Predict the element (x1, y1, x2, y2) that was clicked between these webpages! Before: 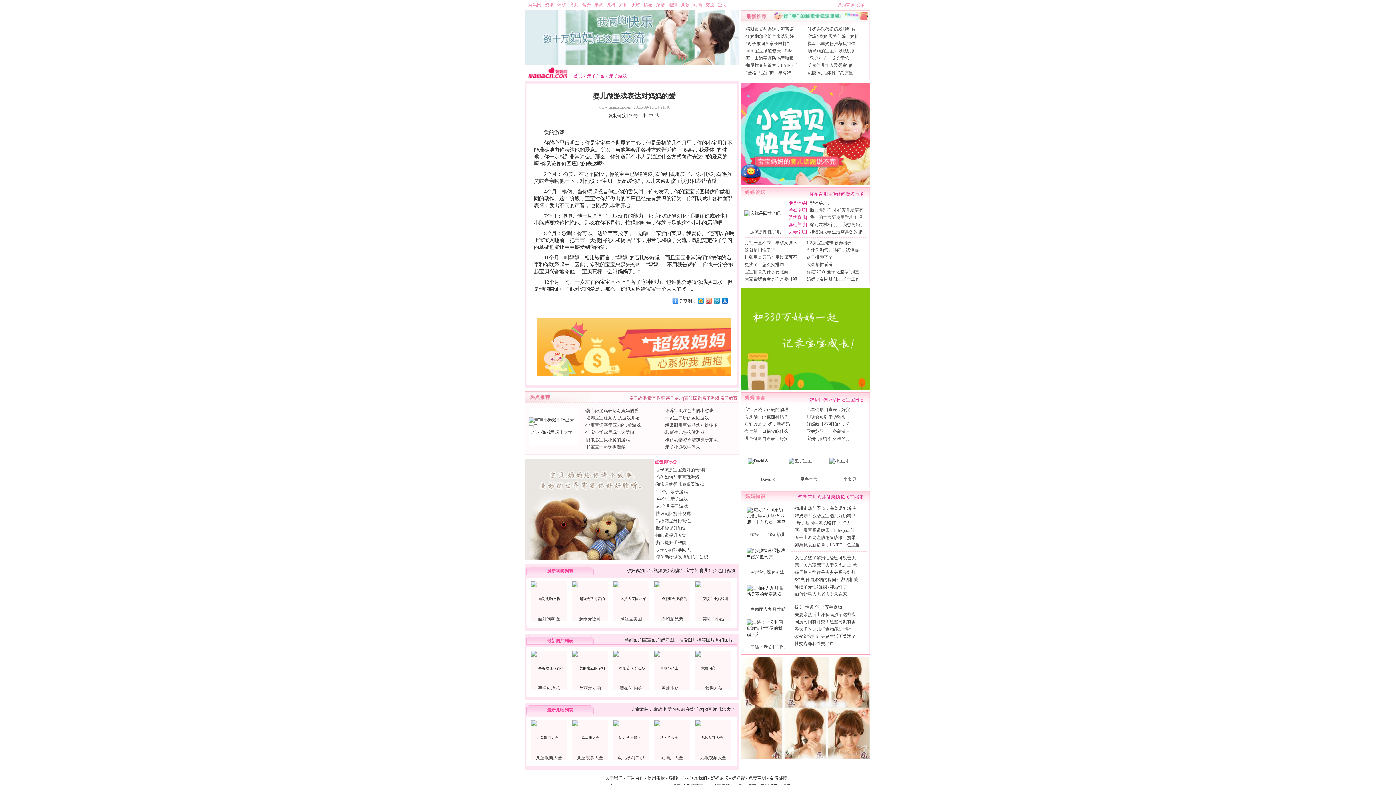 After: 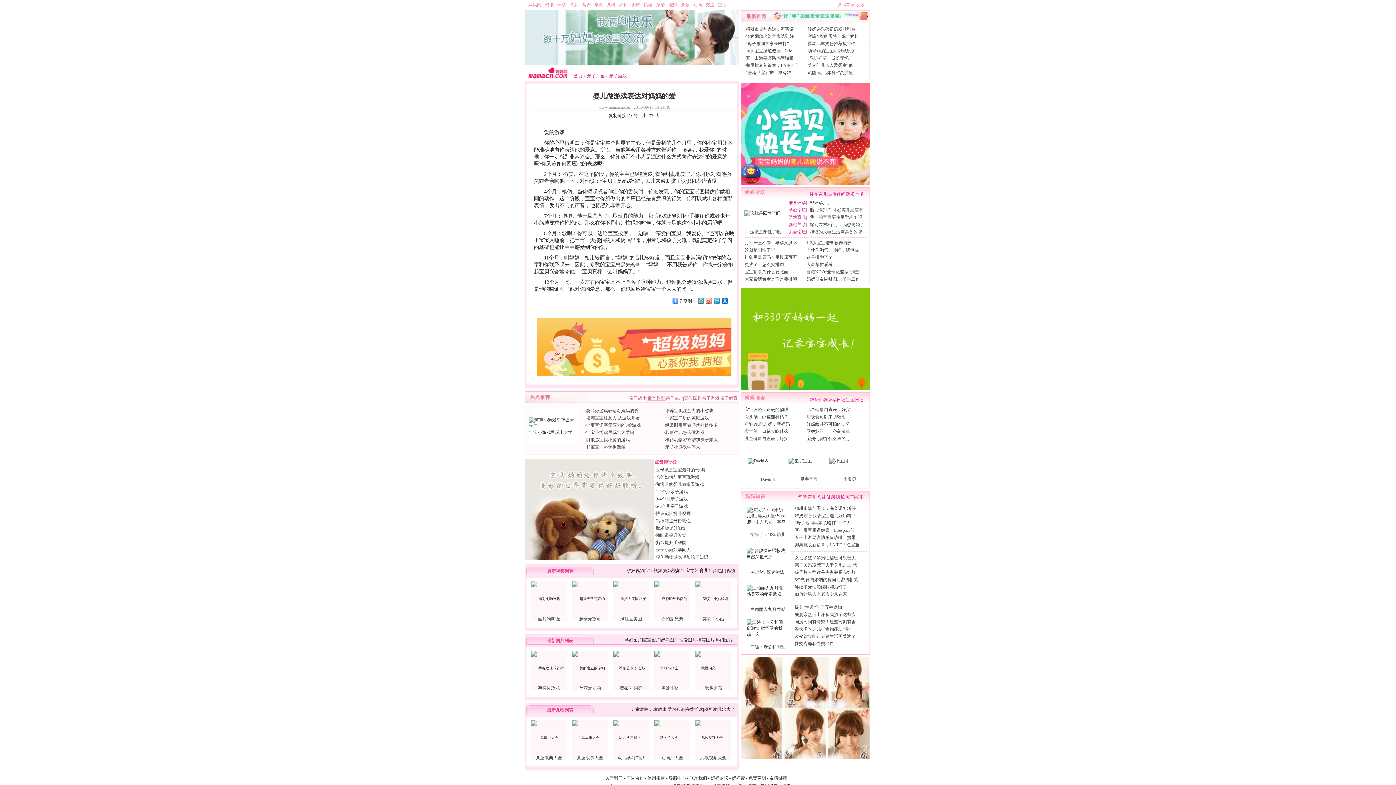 Action: label: 童言趣事 bbox: (647, 396, 665, 401)